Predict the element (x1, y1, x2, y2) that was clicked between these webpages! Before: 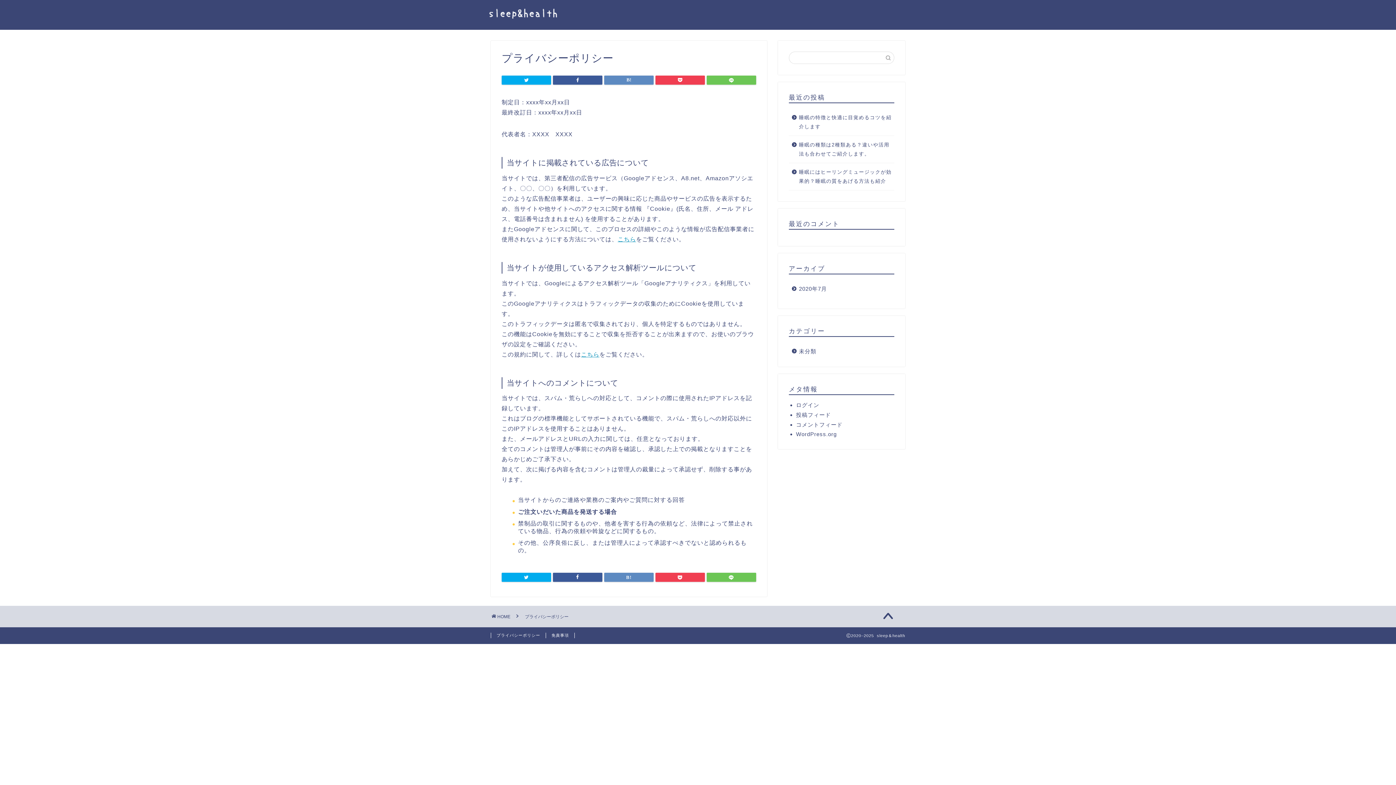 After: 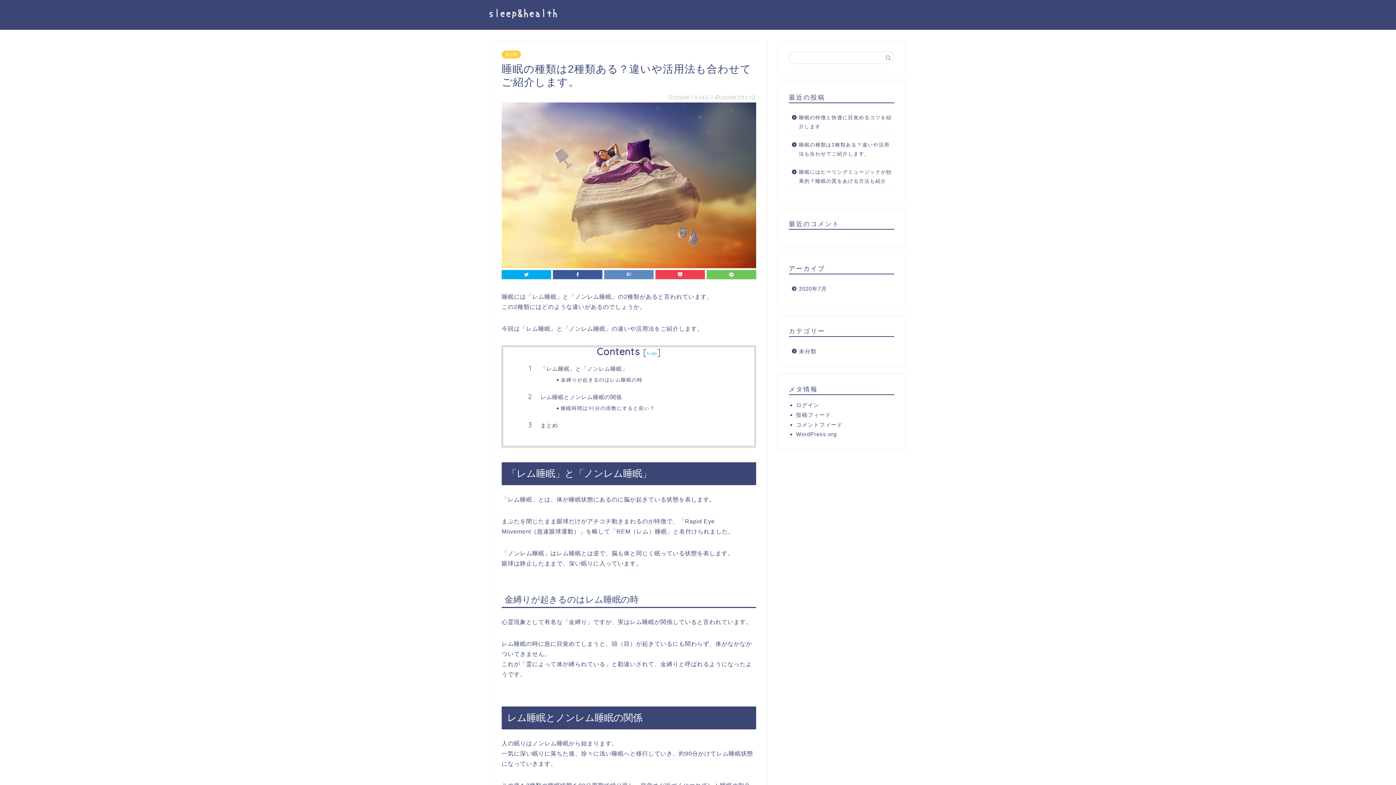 Action: label: 睡眠の種類は2種類ある？違いや活用法も合わせてご紹介します。 bbox: (789, 136, 893, 162)